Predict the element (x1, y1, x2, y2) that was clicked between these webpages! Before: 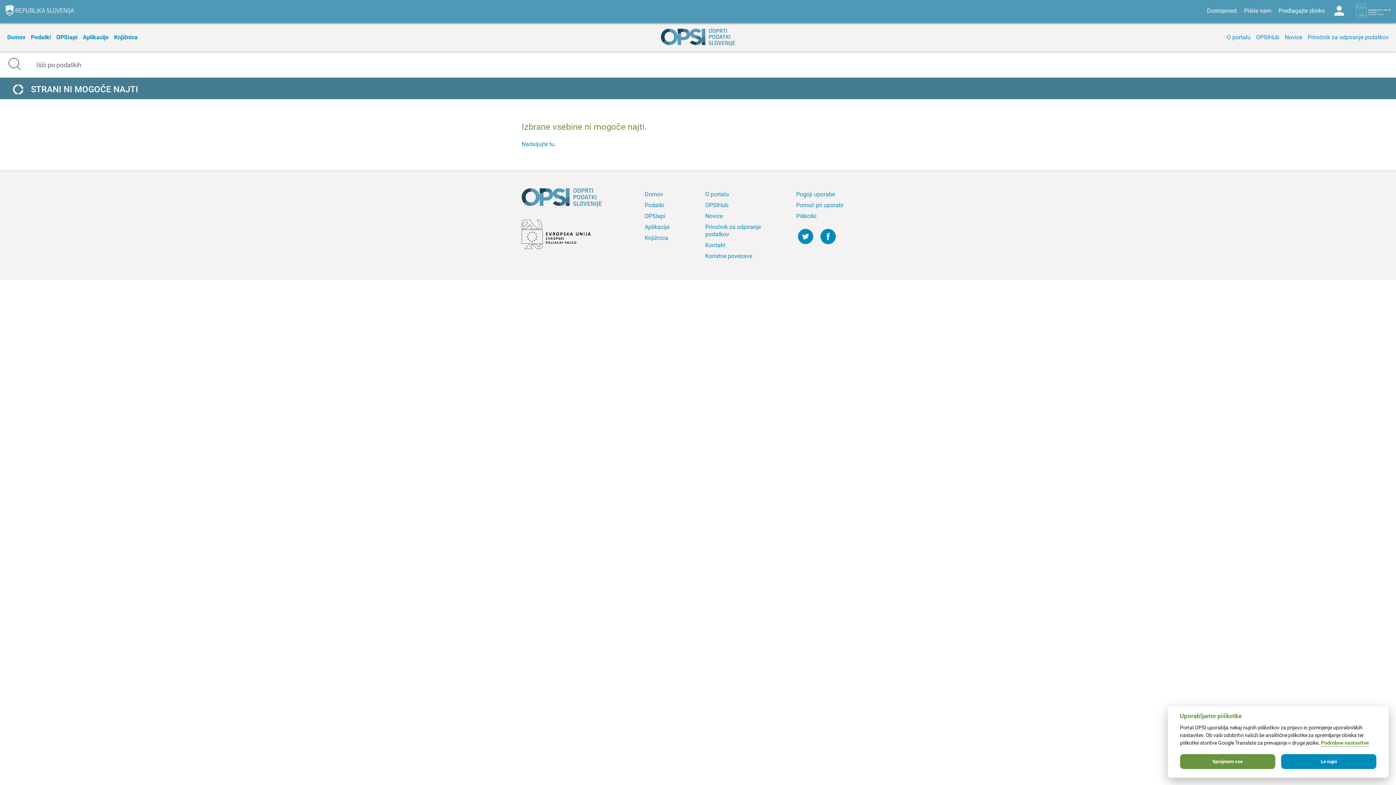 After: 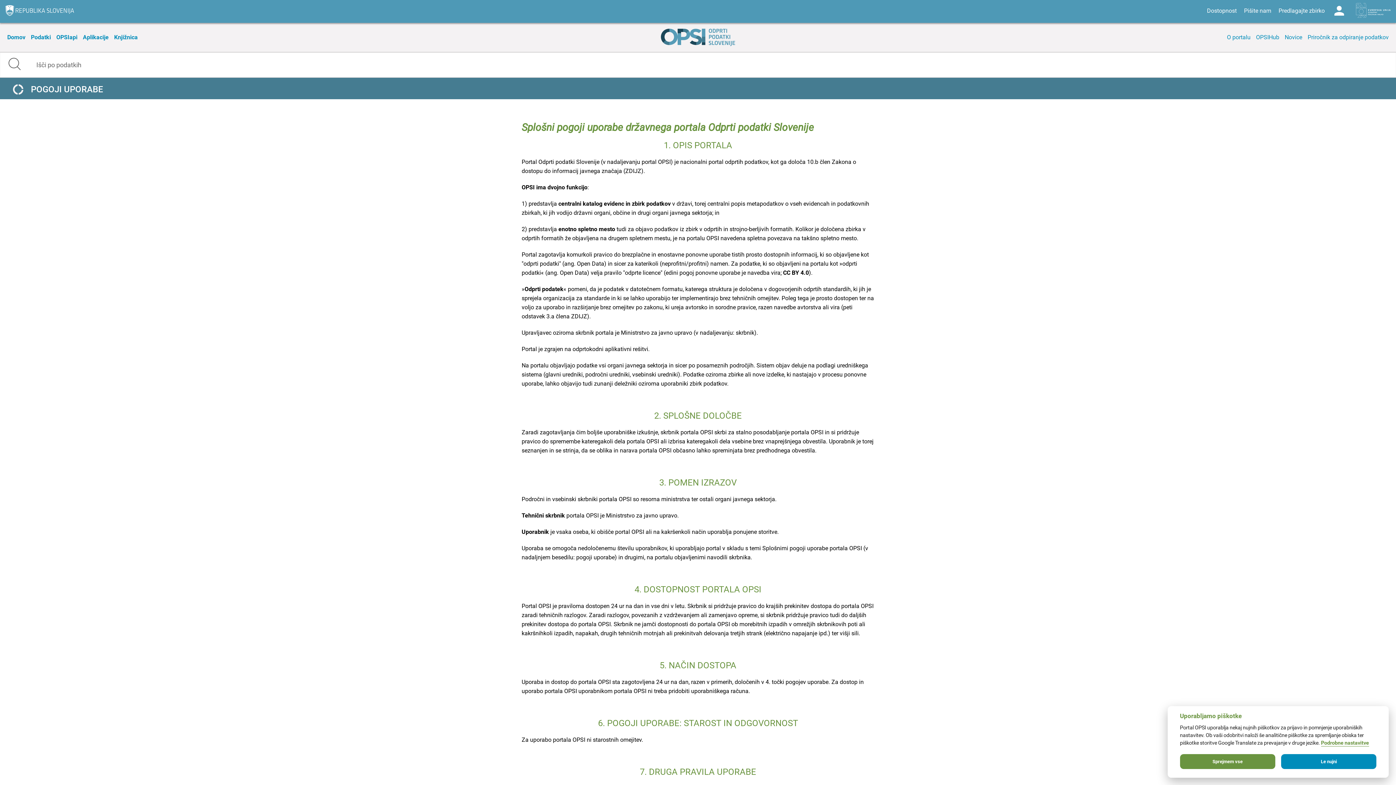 Action: label: Pogoji uporabe bbox: (794, 189, 874, 200)